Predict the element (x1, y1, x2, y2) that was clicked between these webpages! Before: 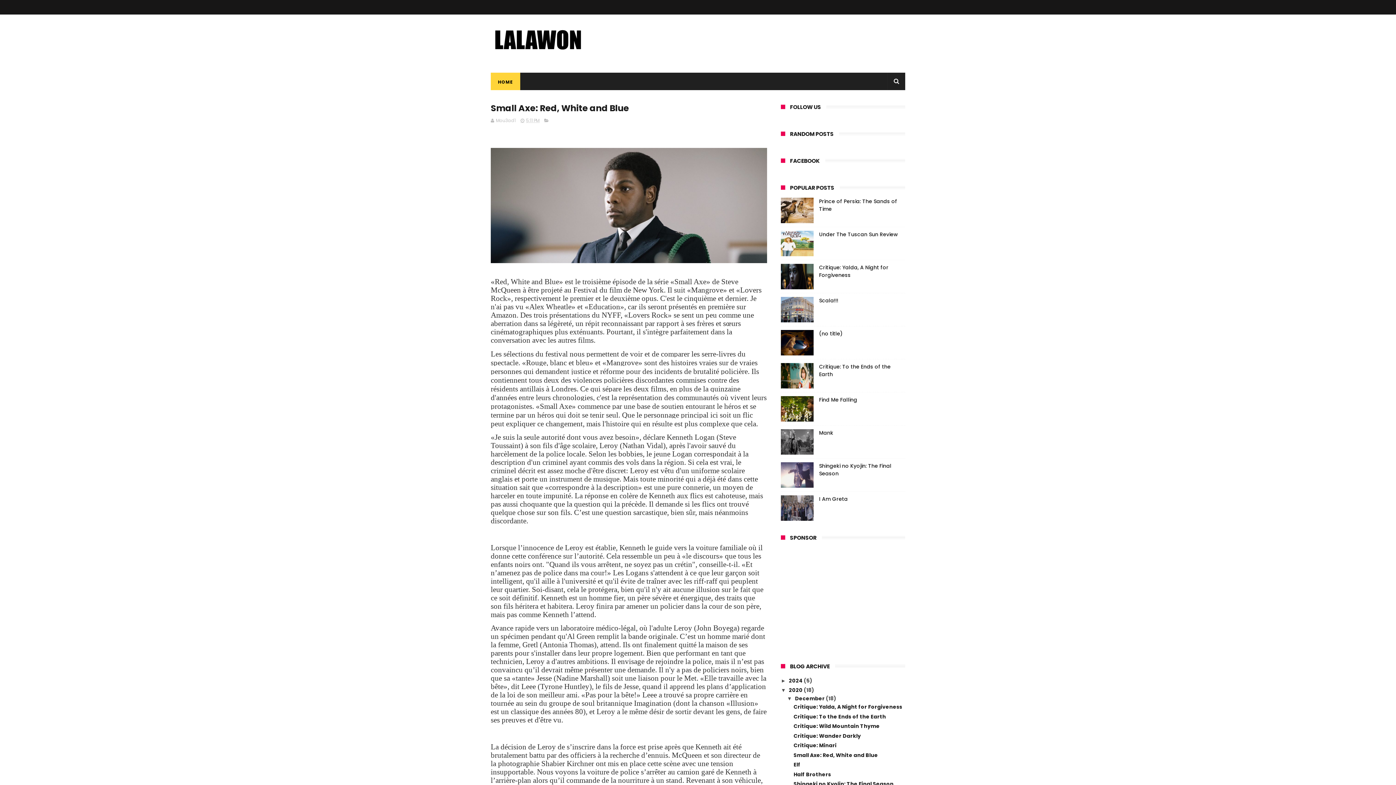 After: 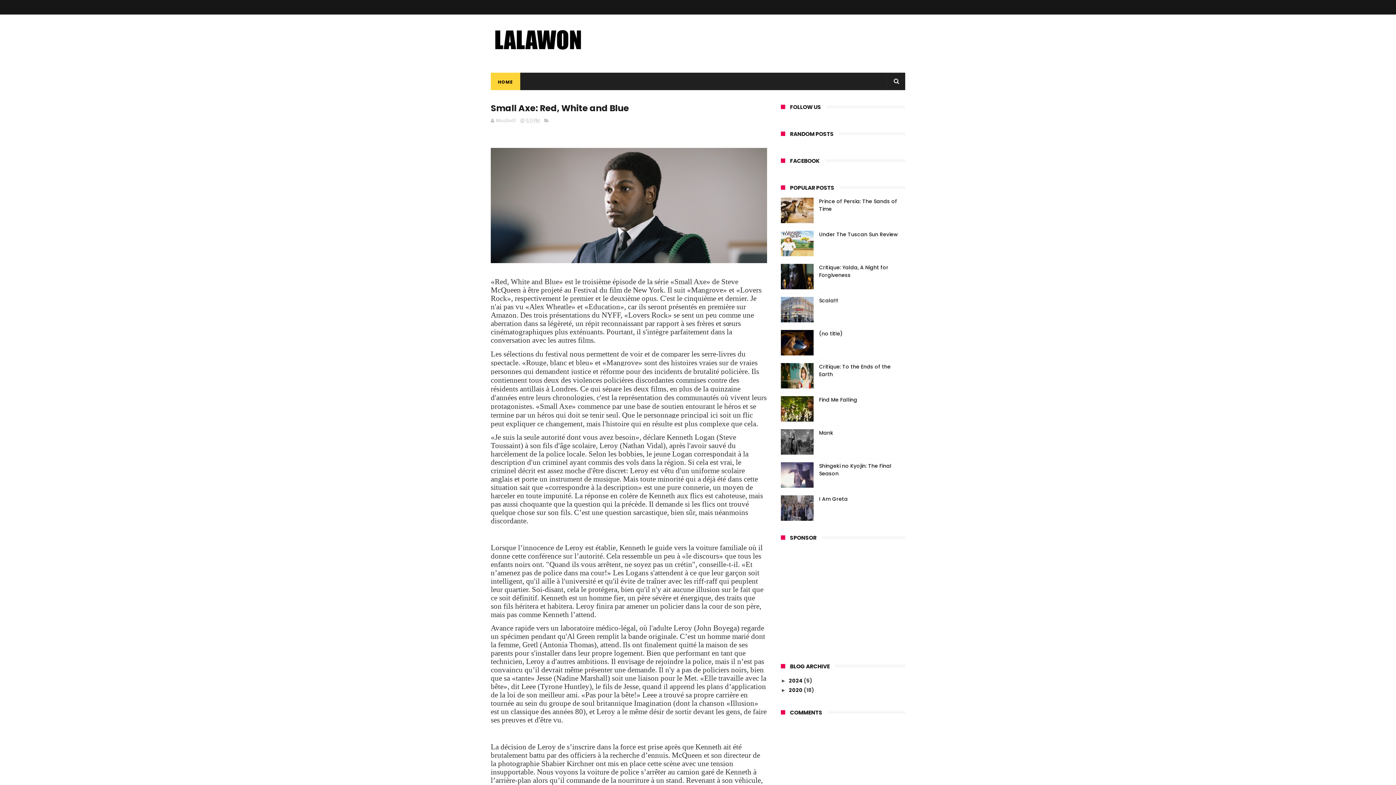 Action: bbox: (781, 687, 789, 693) label: ▼  